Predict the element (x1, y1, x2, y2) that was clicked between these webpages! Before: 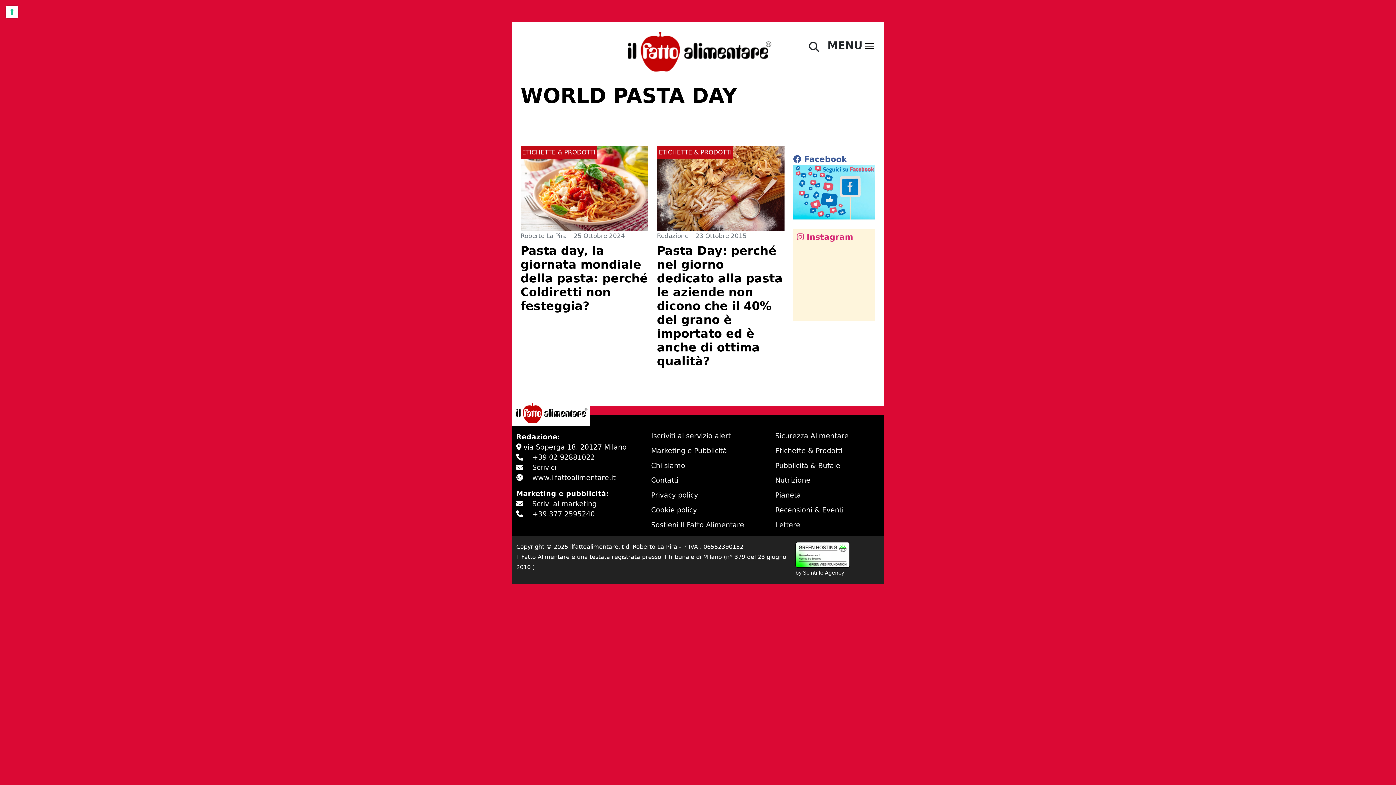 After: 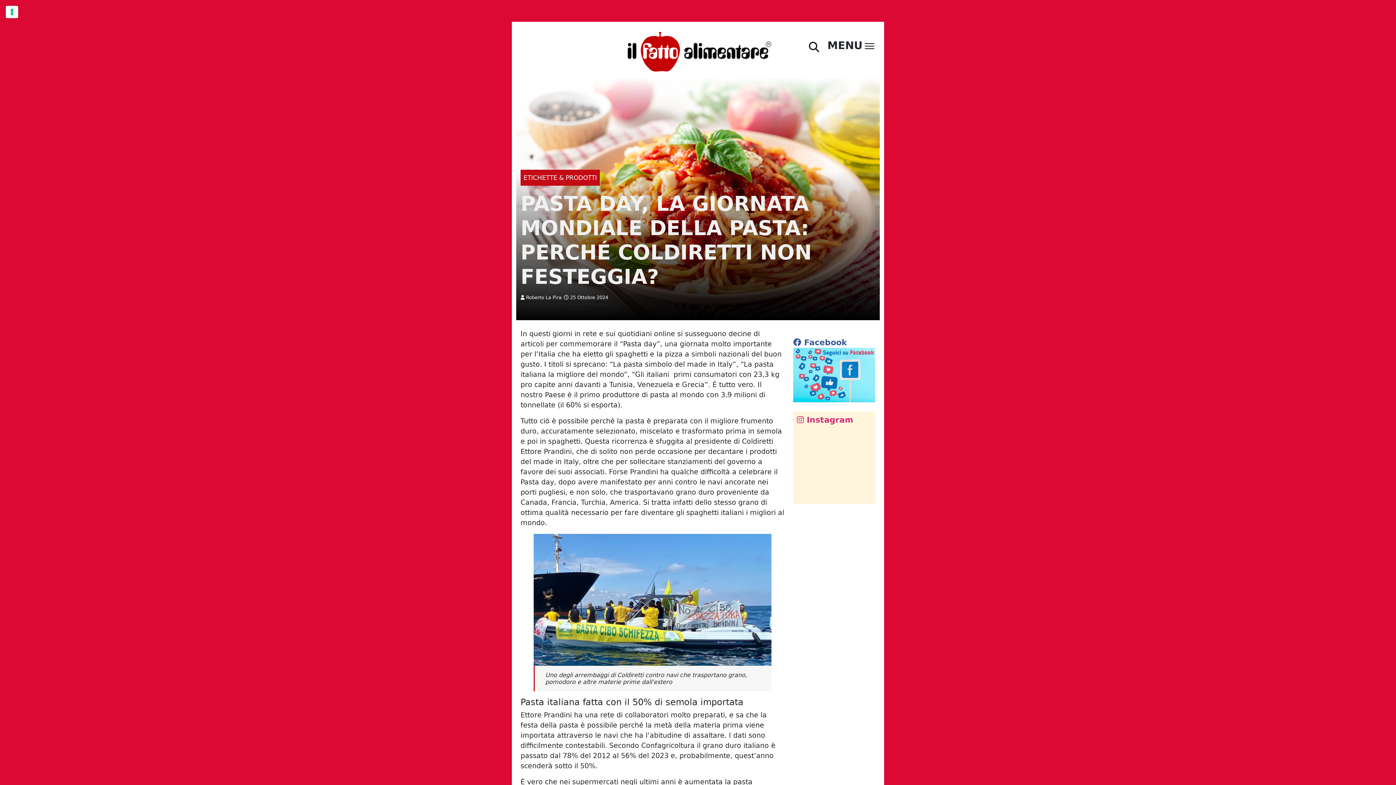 Action: bbox: (520, 183, 648, 192)